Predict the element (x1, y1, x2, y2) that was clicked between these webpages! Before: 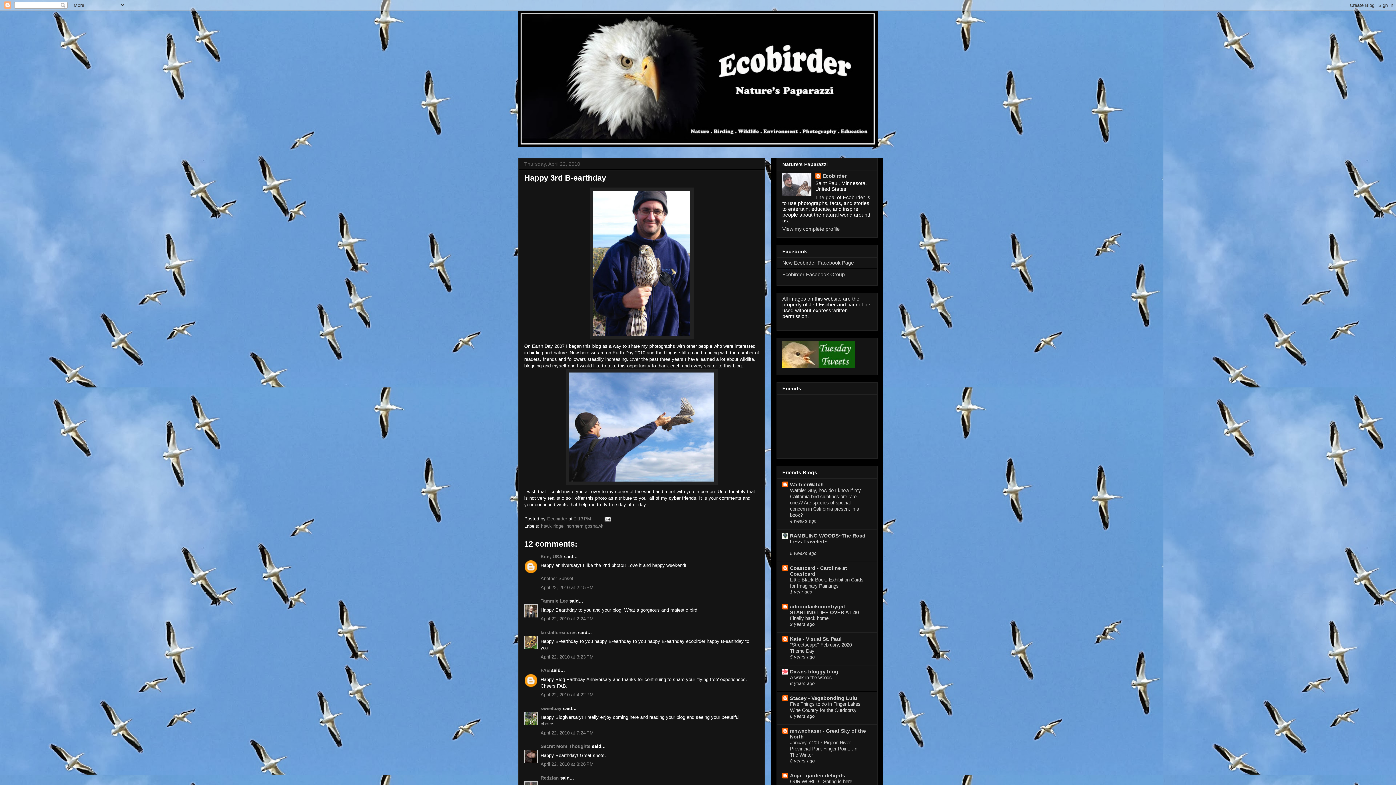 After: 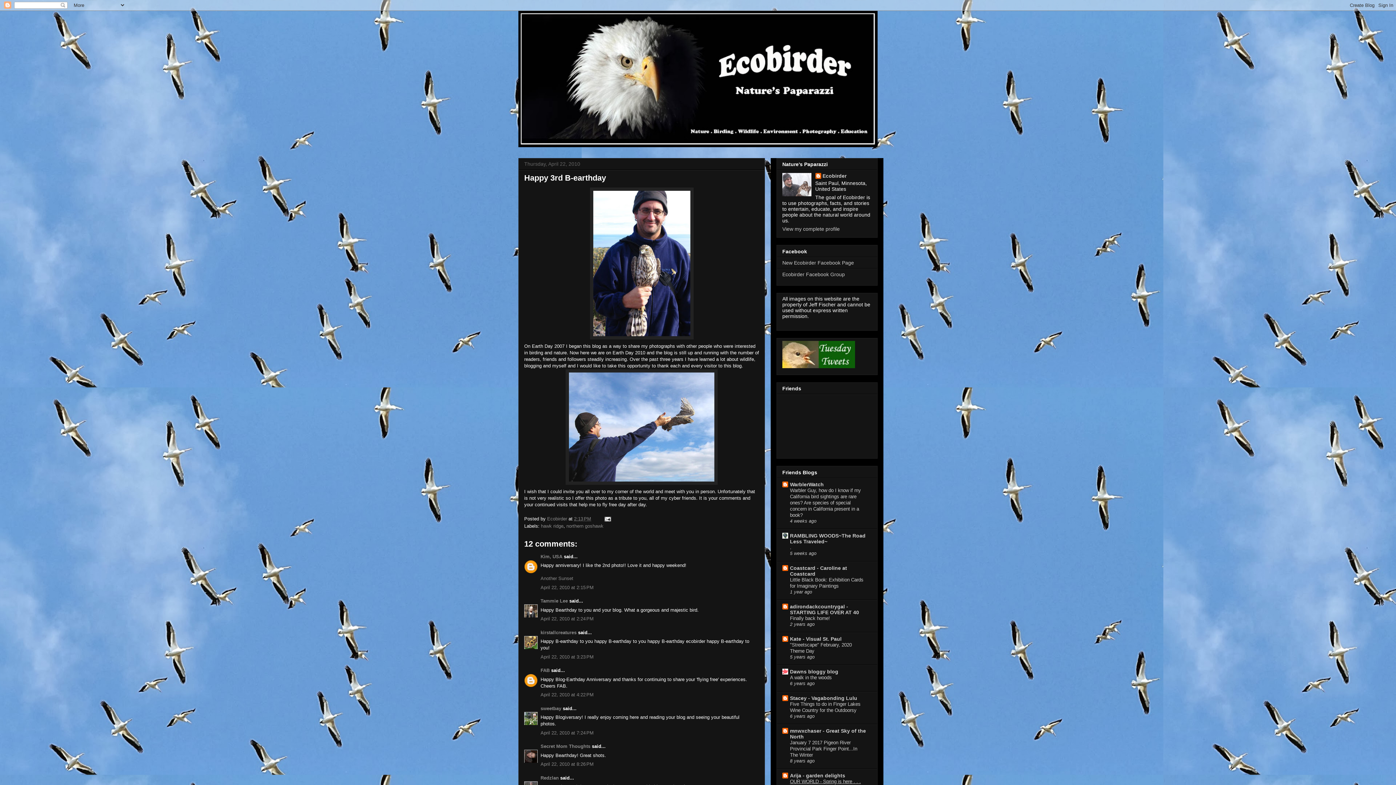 Action: bbox: (790, 779, 861, 784) label: OUR WORLD - Spring is here . . .